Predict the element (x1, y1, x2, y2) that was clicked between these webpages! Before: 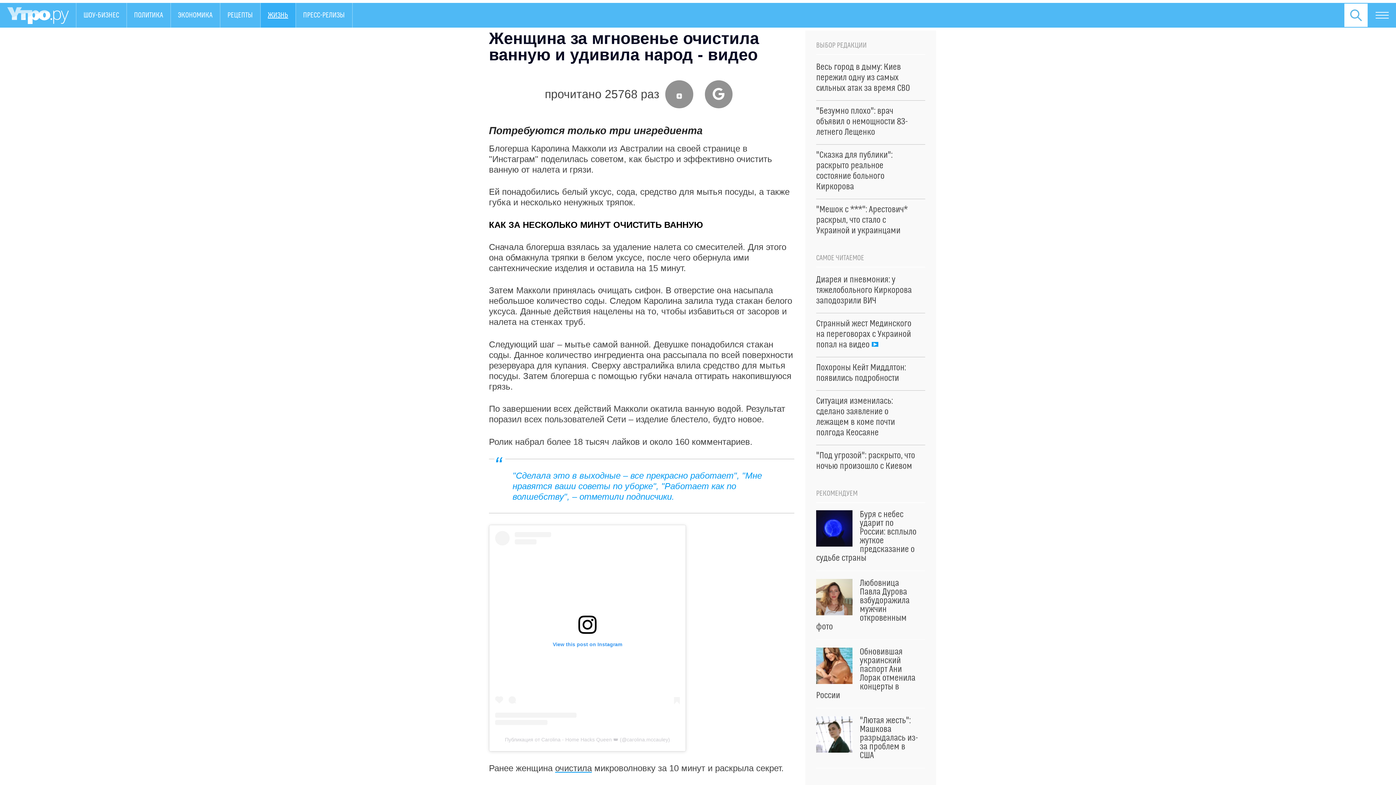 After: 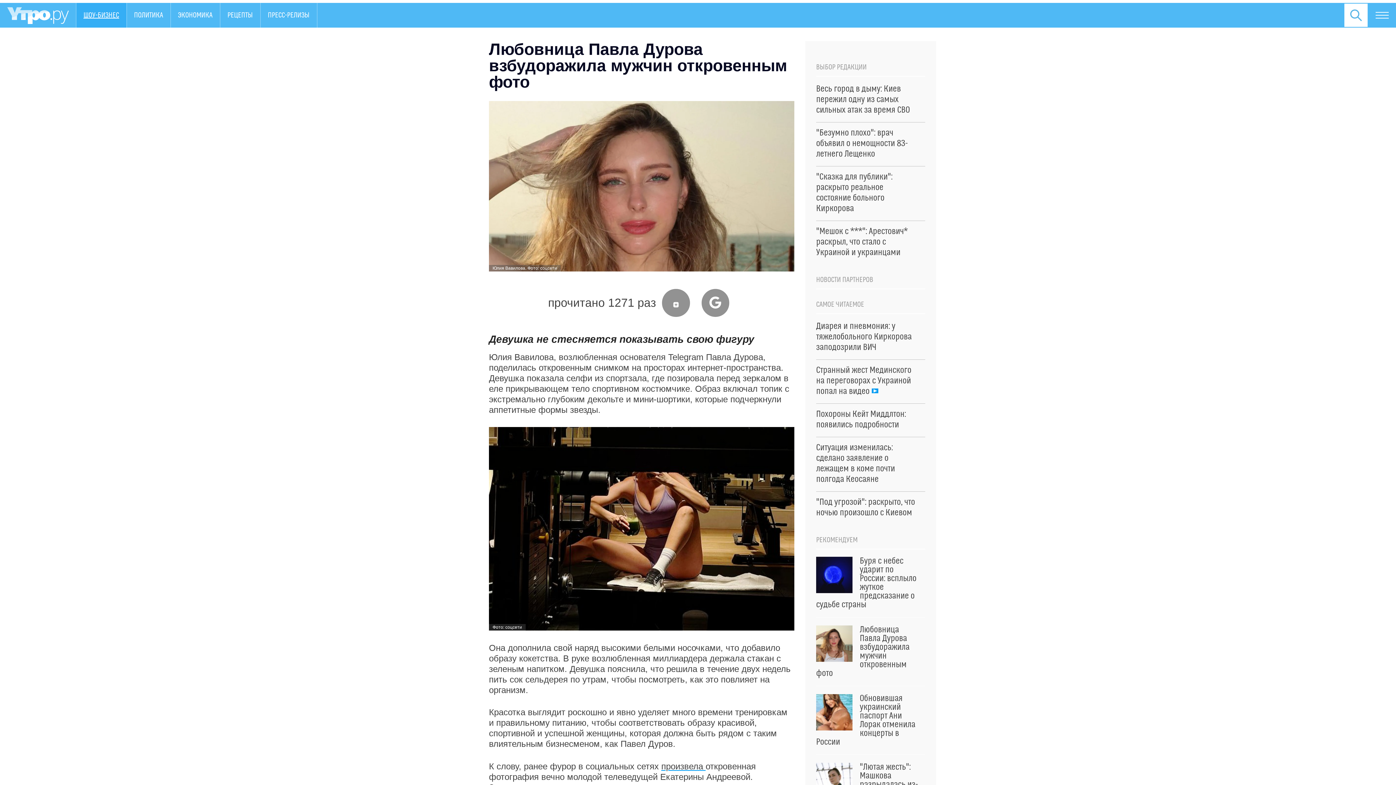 Action: label: Любовница Павла Дурова взбудоражила мужчин откровенным фото bbox: (816, 579, 925, 631)